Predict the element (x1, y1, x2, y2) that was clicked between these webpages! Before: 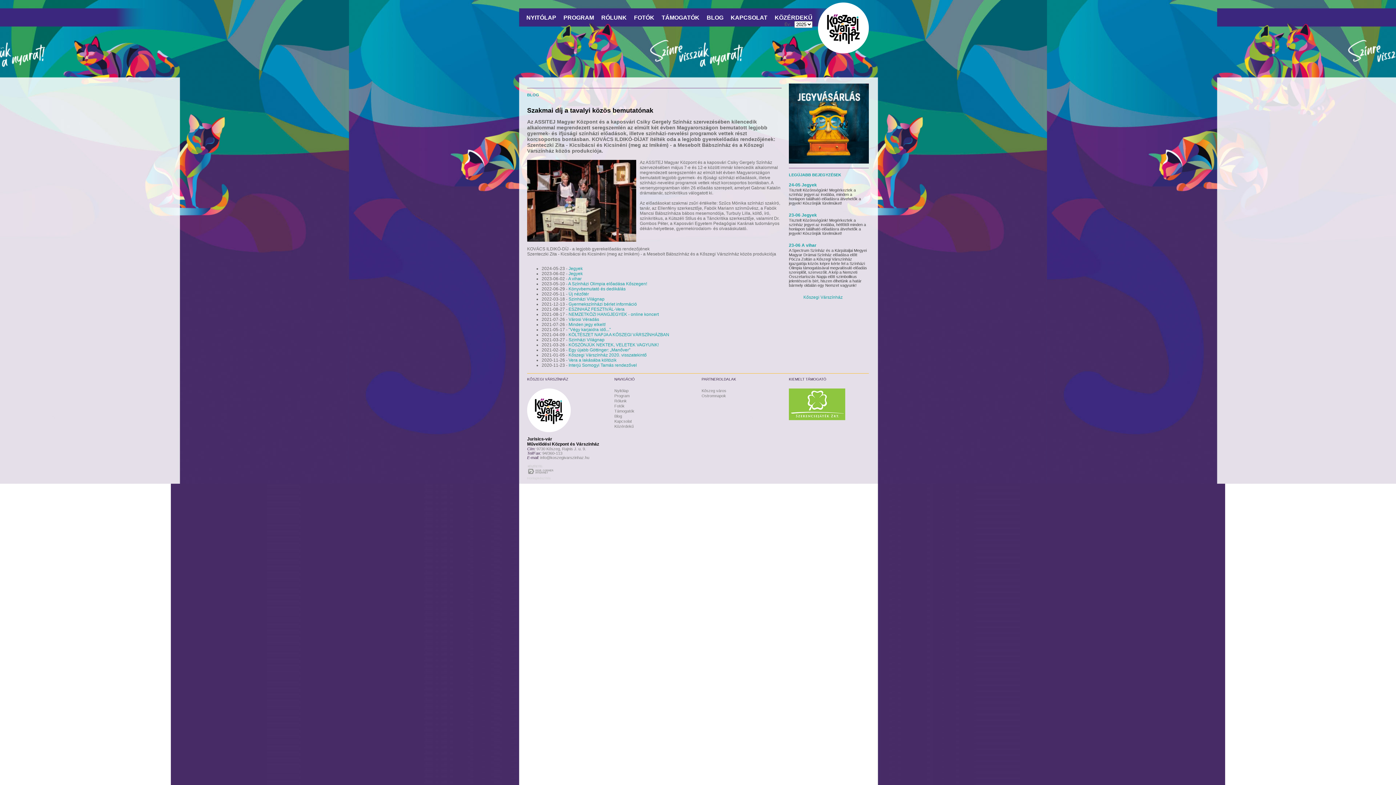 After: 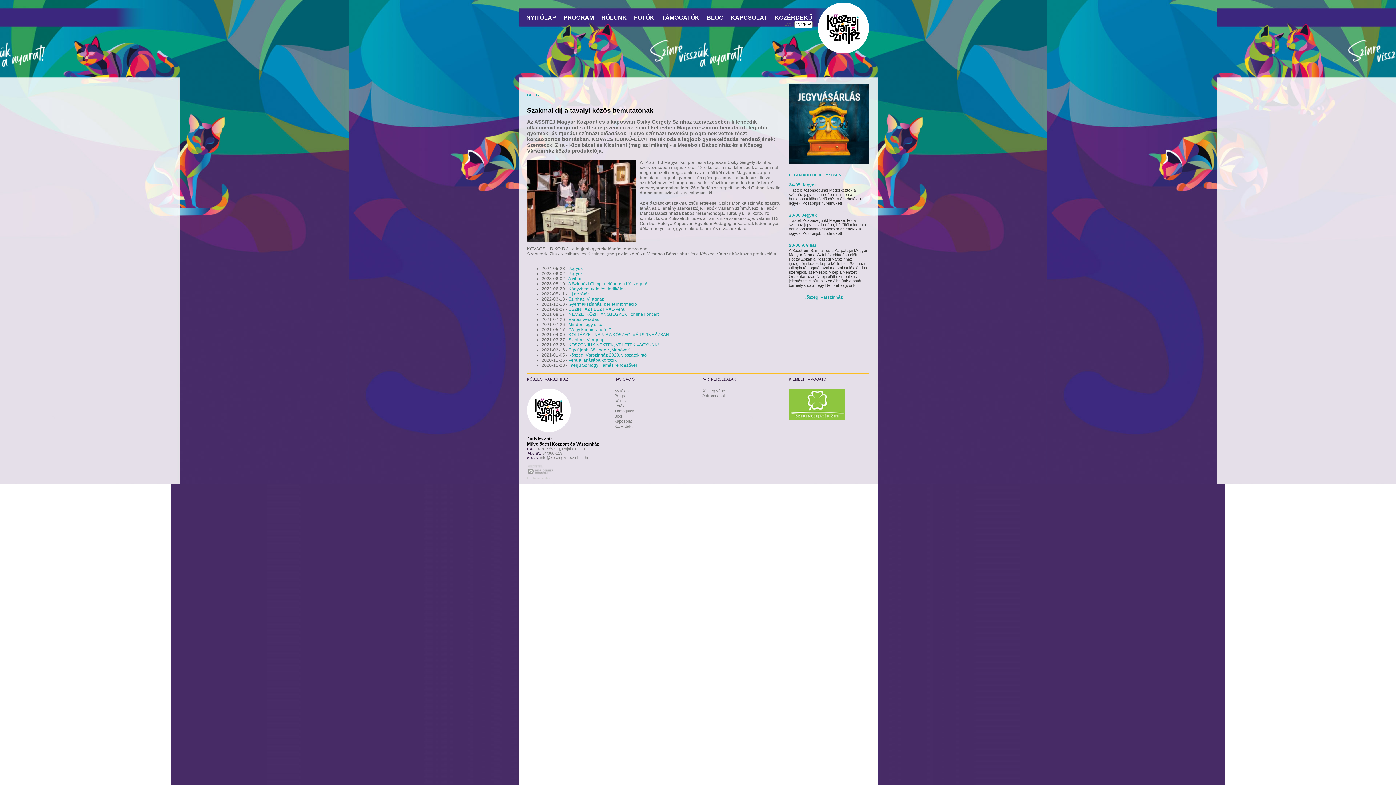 Action: bbox: (527, 237, 636, 242)